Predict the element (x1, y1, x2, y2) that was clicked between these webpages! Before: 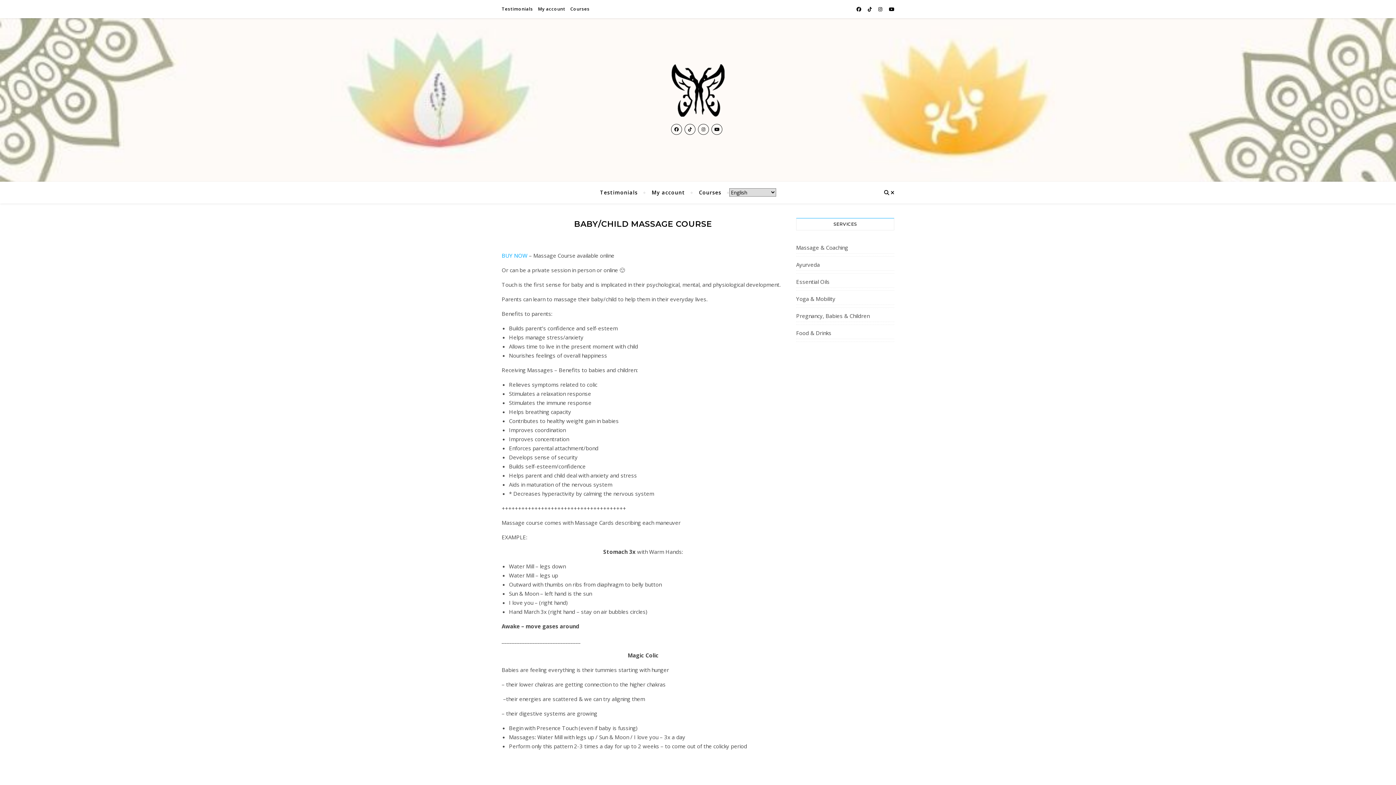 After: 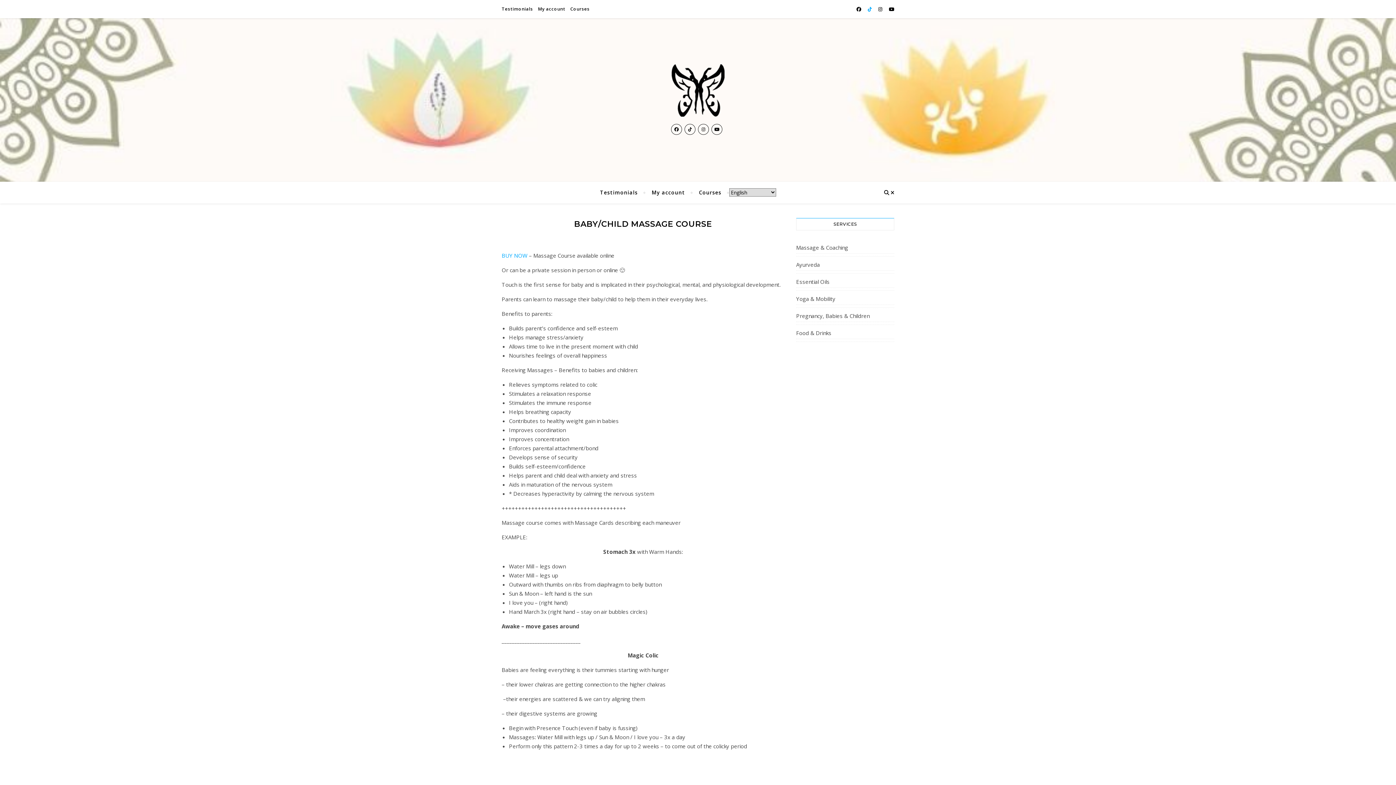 Action: label:   bbox: (867, 5, 873, 12)